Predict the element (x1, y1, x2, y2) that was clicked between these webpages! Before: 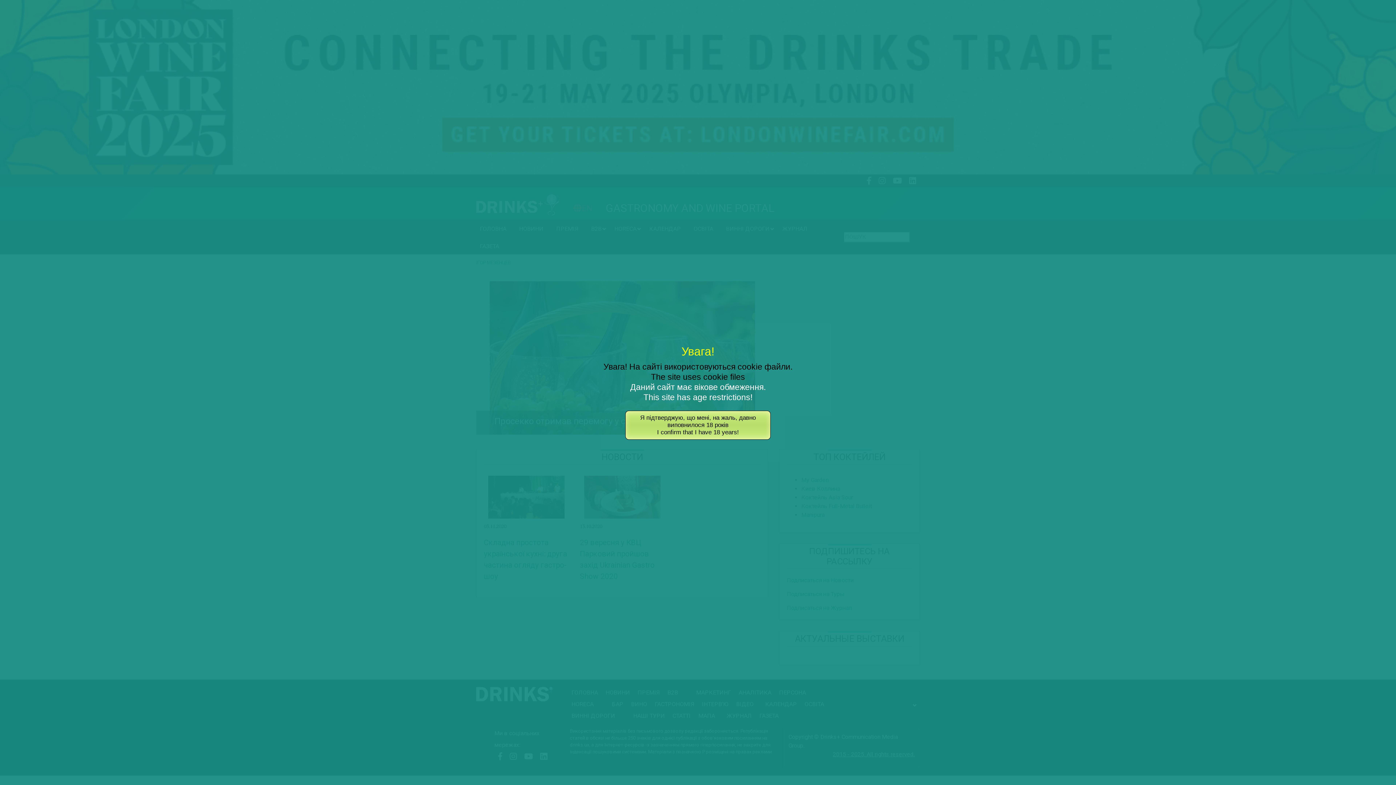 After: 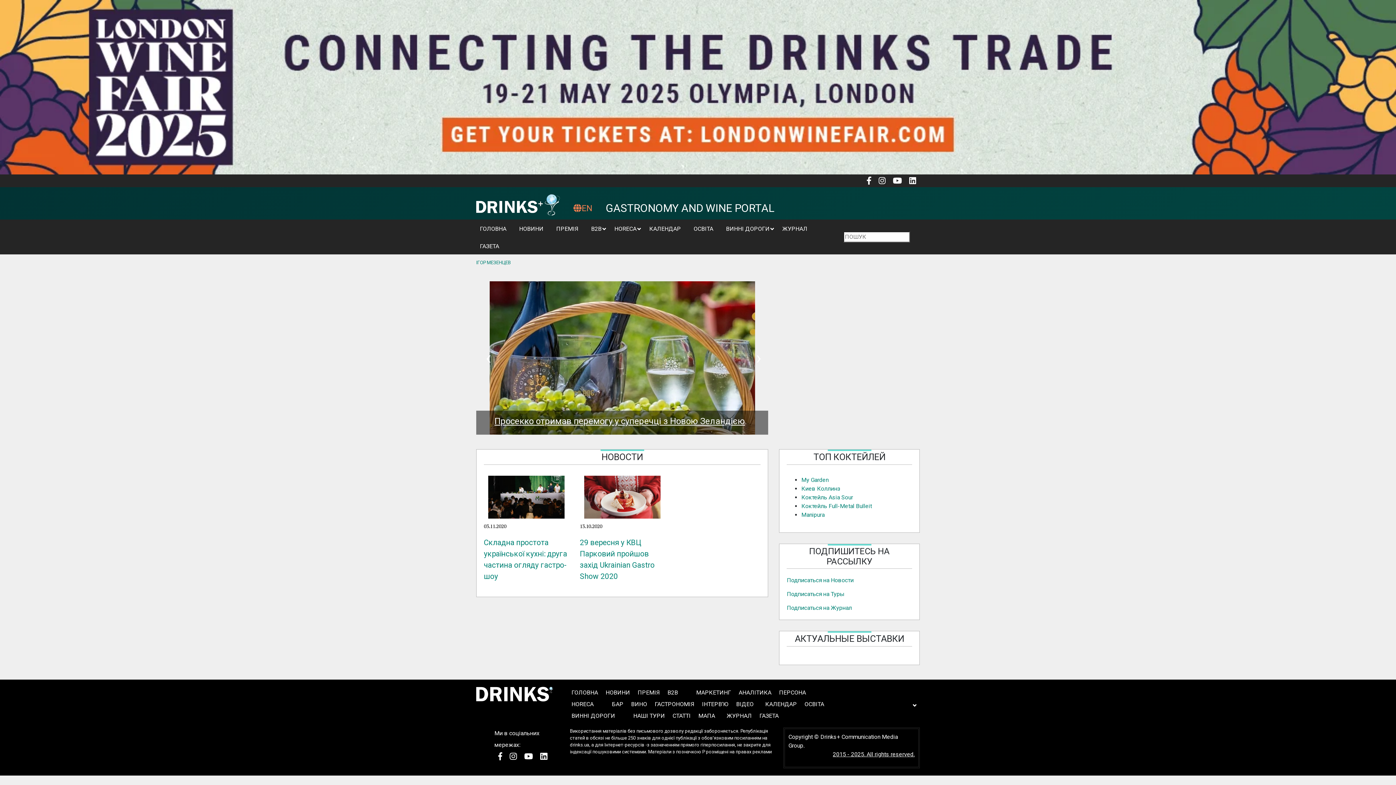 Action: label: Я підтверджую, що мені, на жаль, давно виповнилося 18 років
I confirm that I have 18 years! bbox: (625, 410, 770, 440)